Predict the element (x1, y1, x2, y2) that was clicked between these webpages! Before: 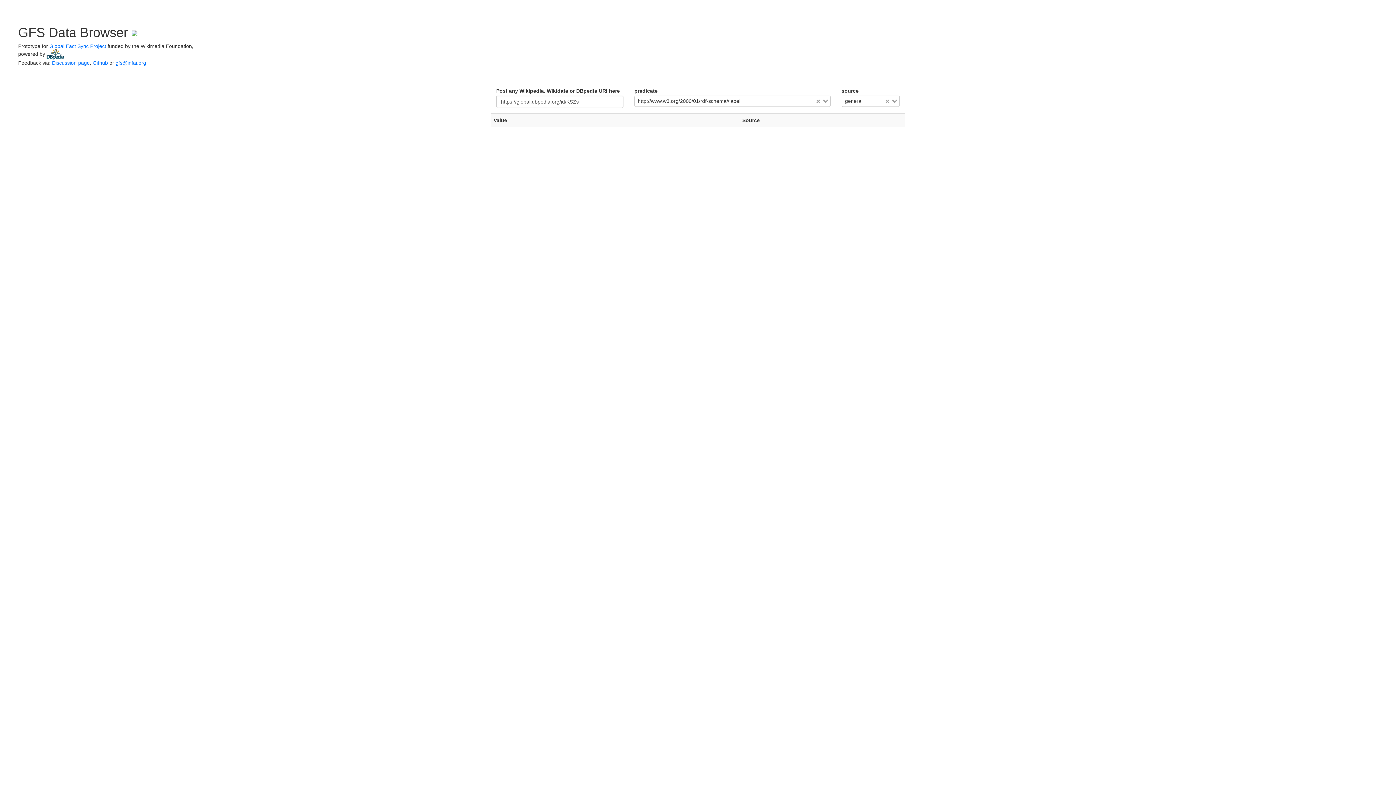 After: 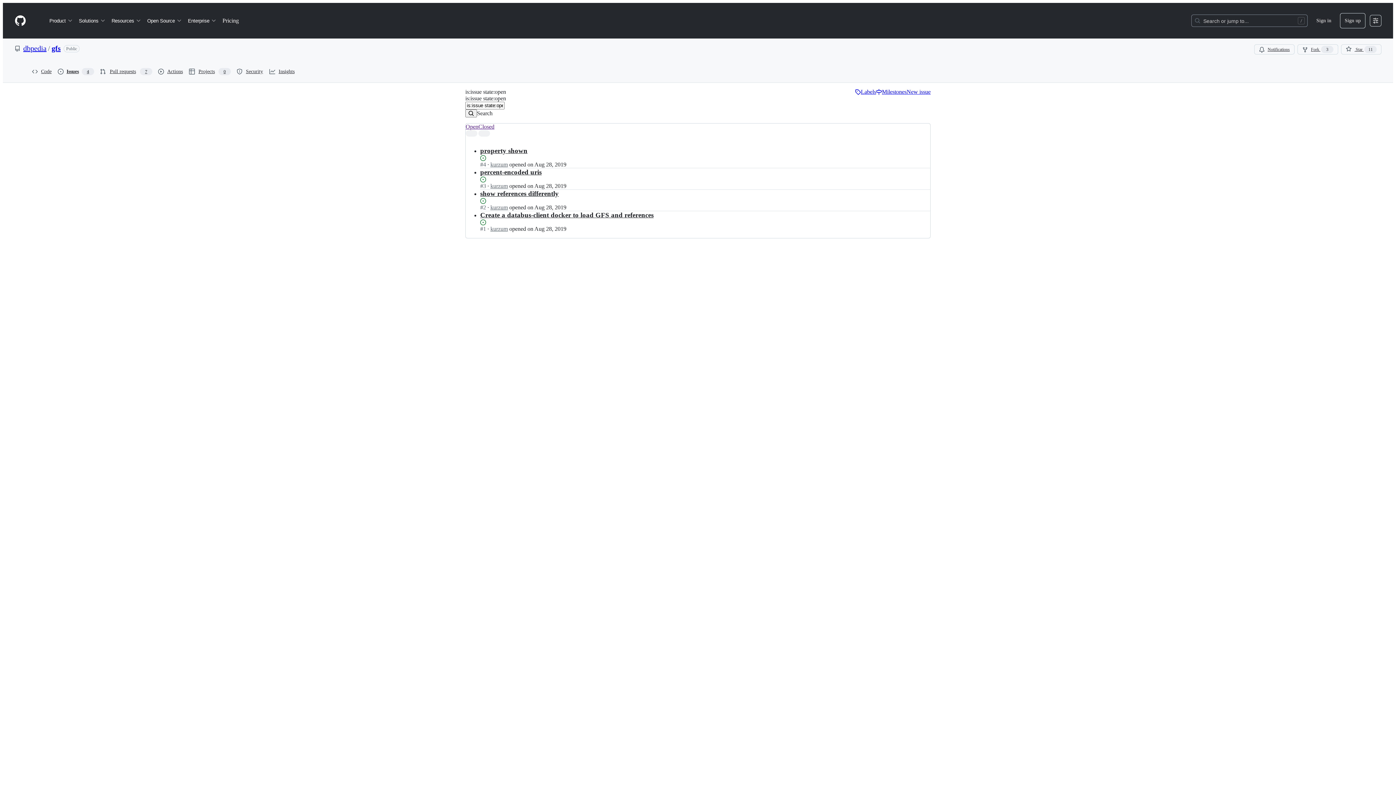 Action: bbox: (92, 60, 108, 65) label: Github